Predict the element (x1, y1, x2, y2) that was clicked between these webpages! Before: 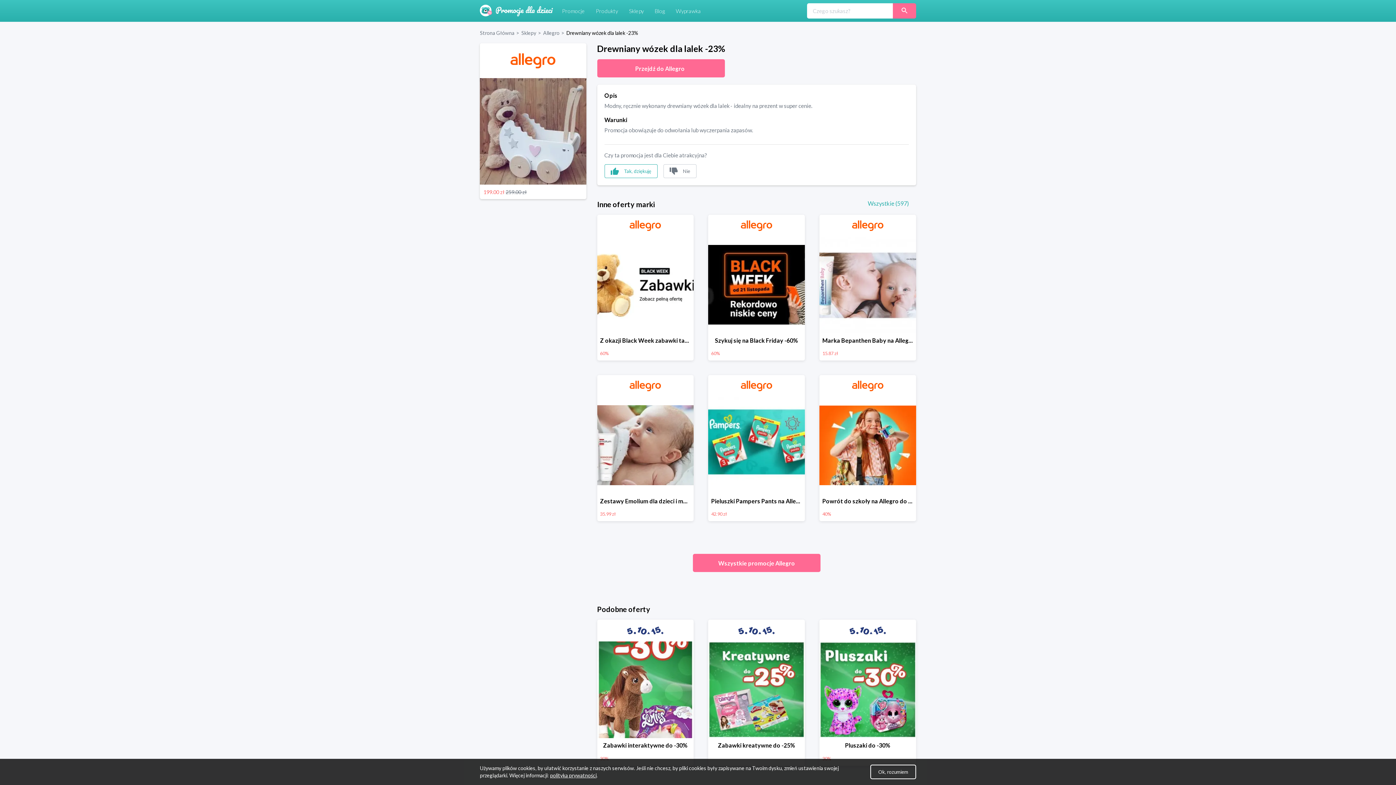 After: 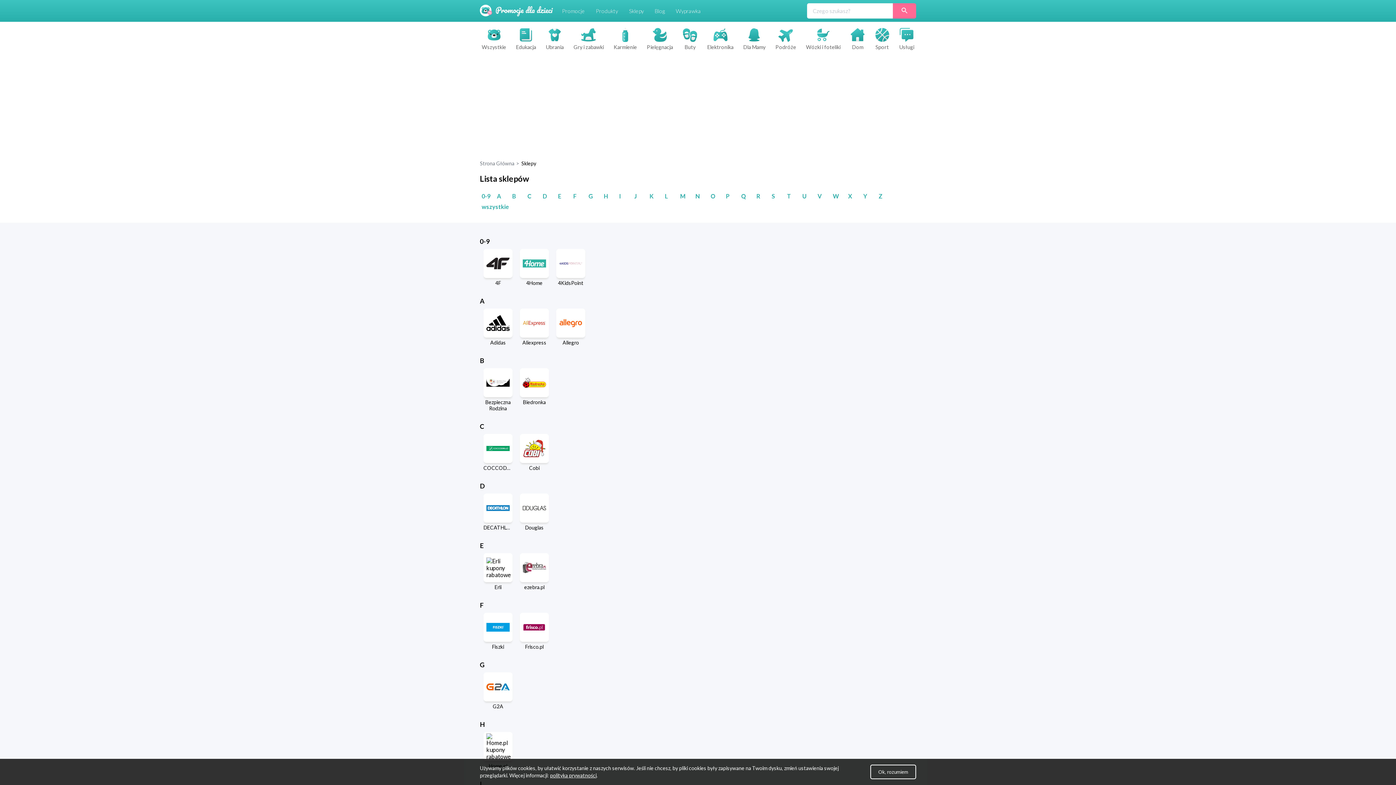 Action: label: Sklepy bbox: (623, 7, 649, 14)